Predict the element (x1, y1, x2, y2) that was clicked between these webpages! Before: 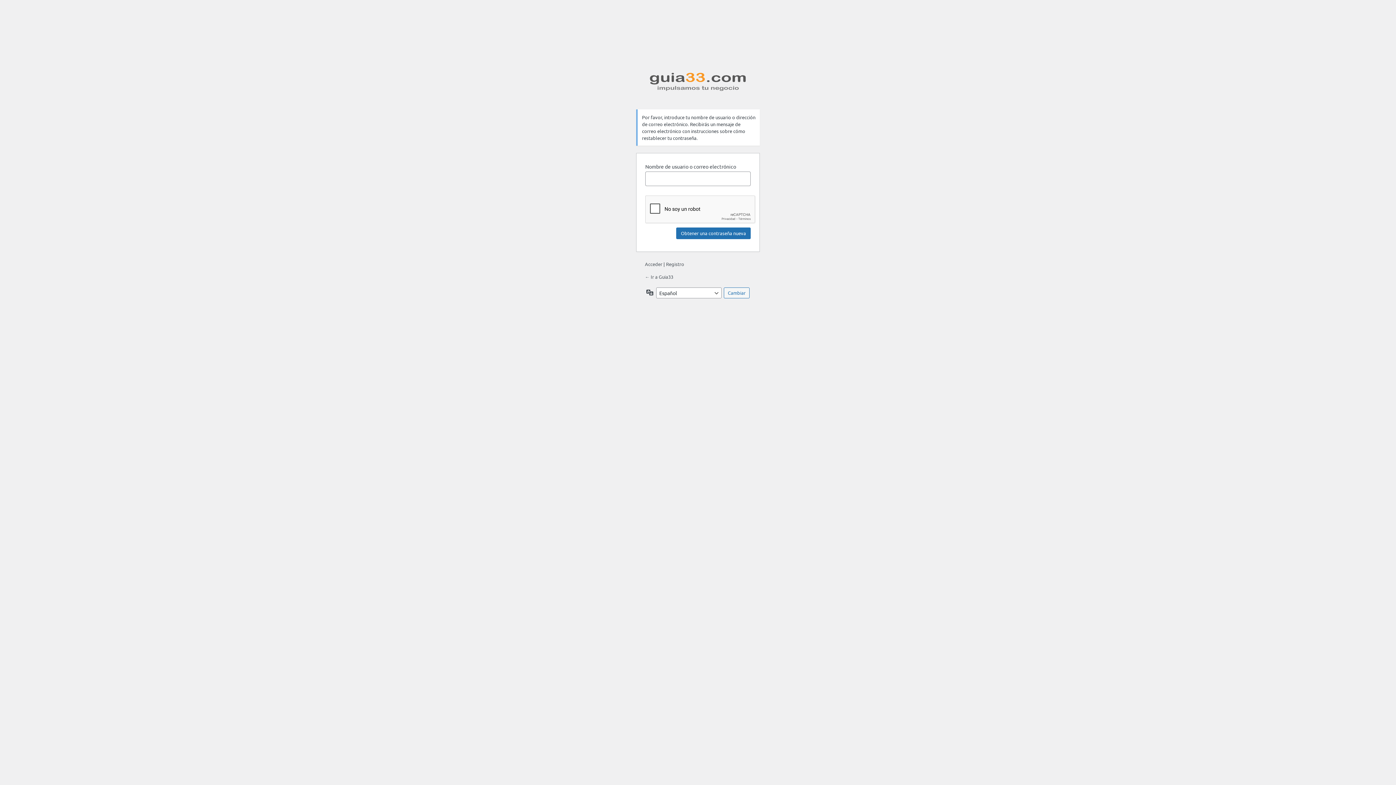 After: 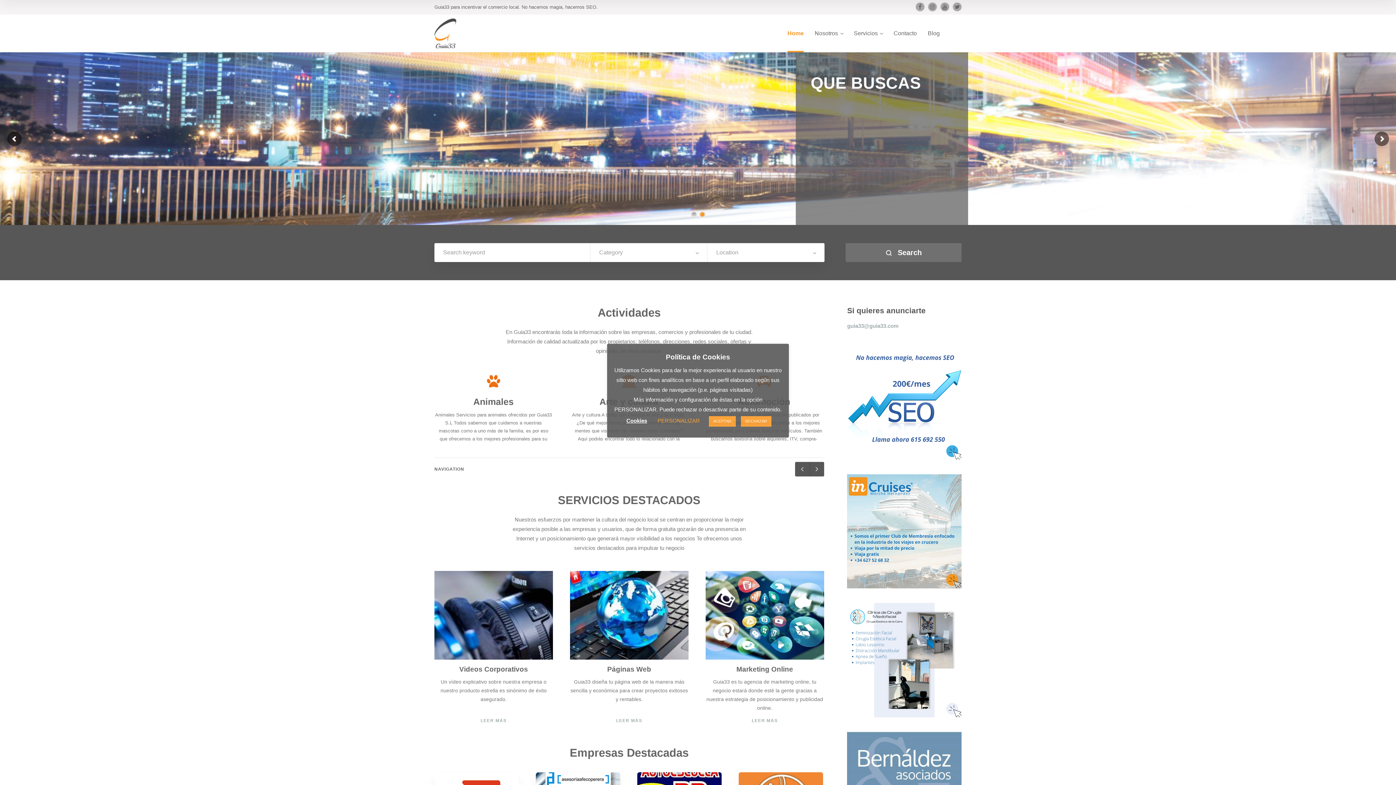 Action: label: Powered by Guia33 bbox: (648, 69, 748, 100)